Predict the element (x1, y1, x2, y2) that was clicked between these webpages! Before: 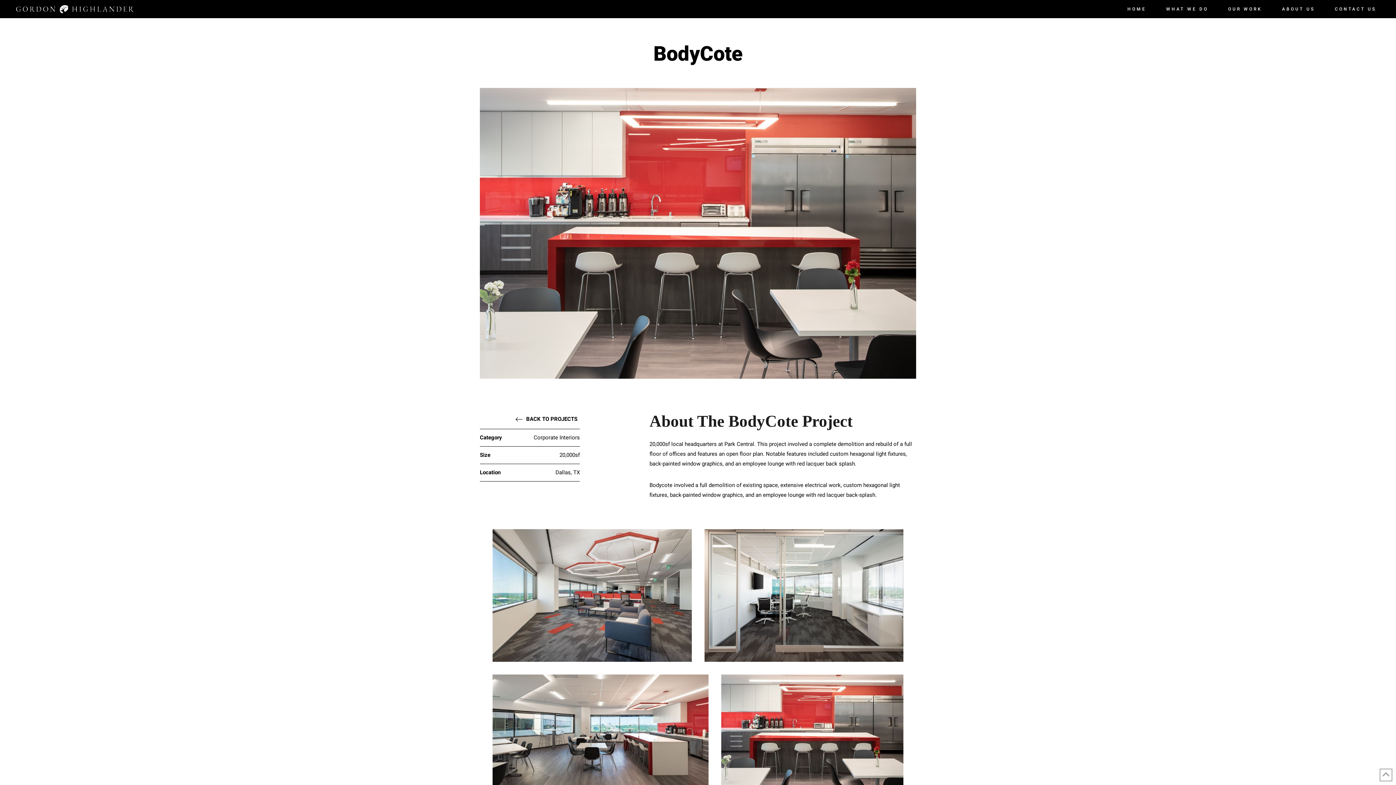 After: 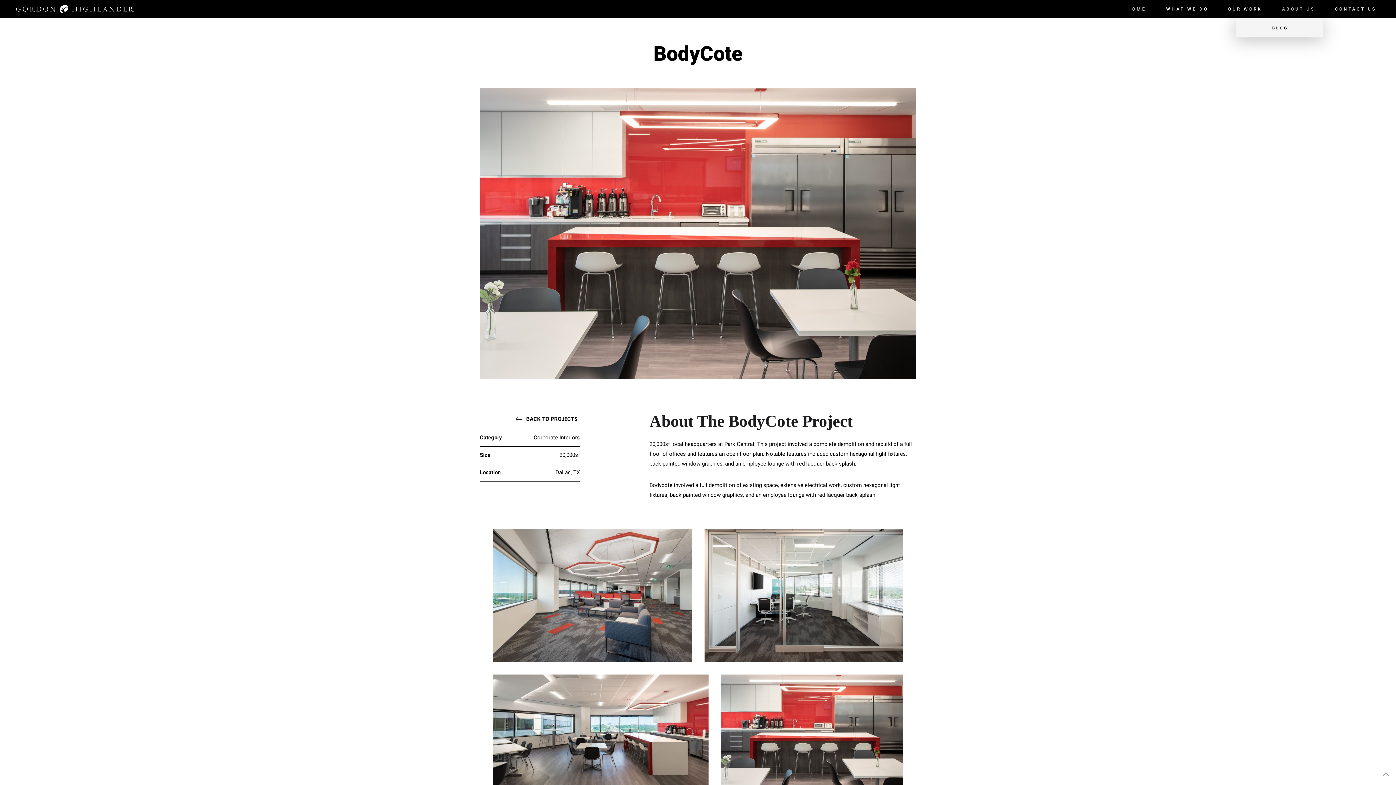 Action: bbox: (1270, 0, 1323, 18) label: ABOUT US